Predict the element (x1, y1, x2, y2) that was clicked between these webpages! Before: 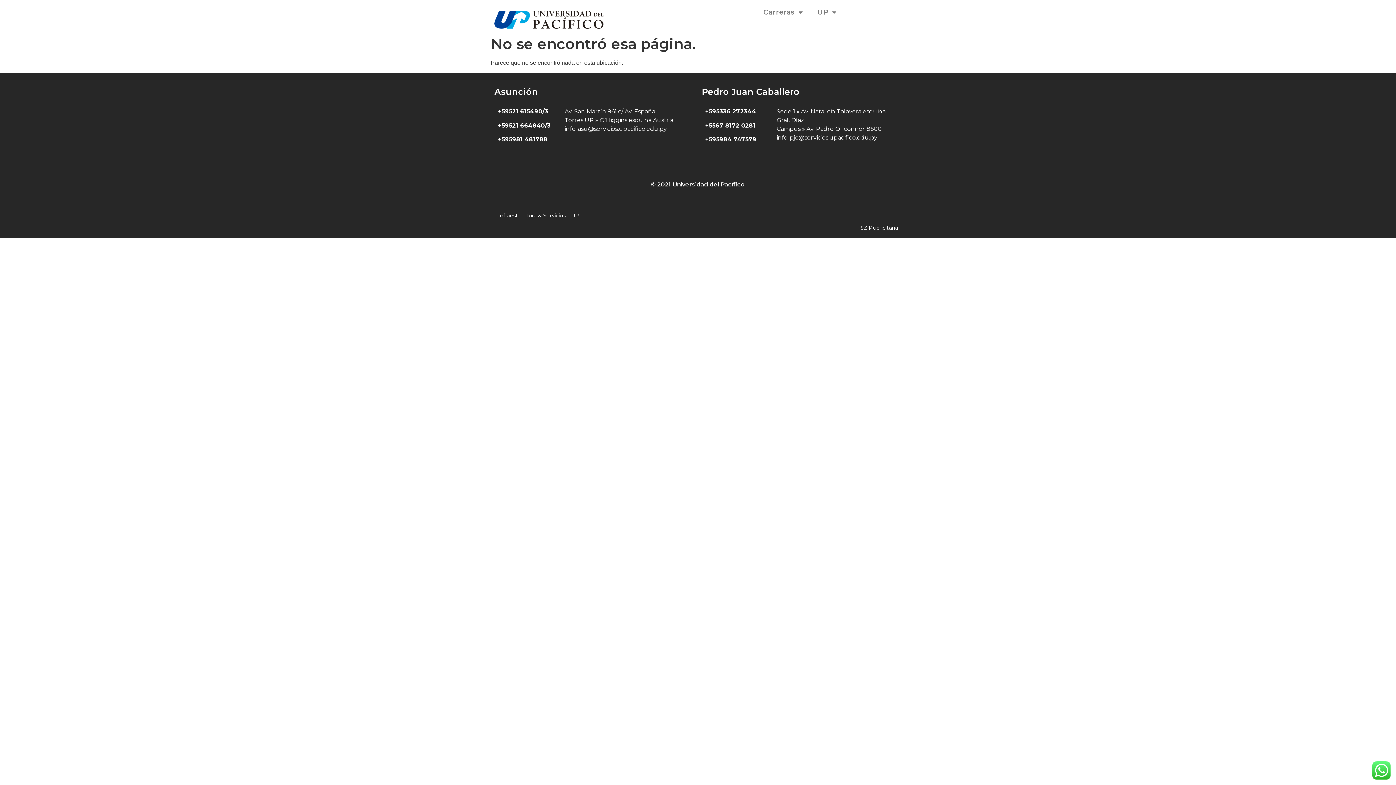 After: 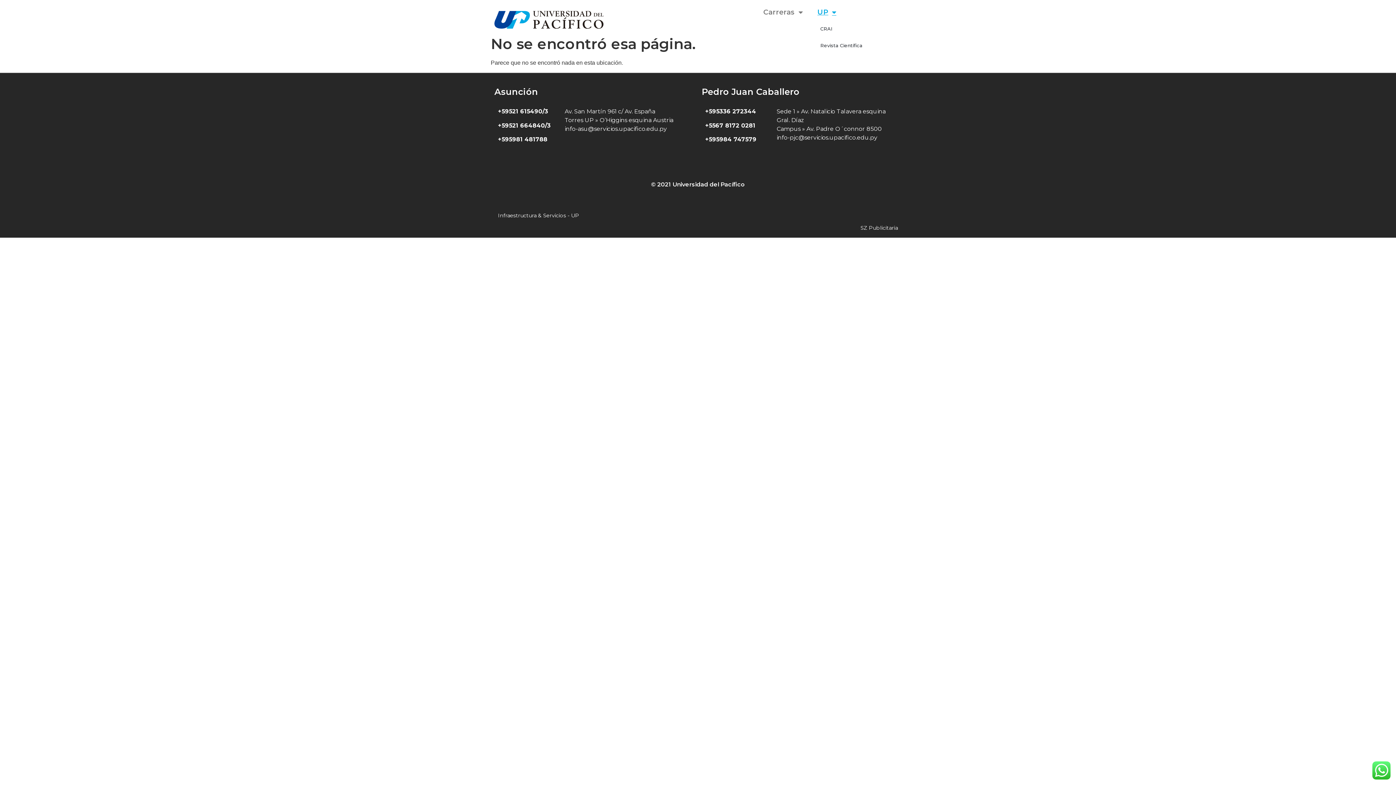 Action: label: UP bbox: (810, 3, 843, 20)